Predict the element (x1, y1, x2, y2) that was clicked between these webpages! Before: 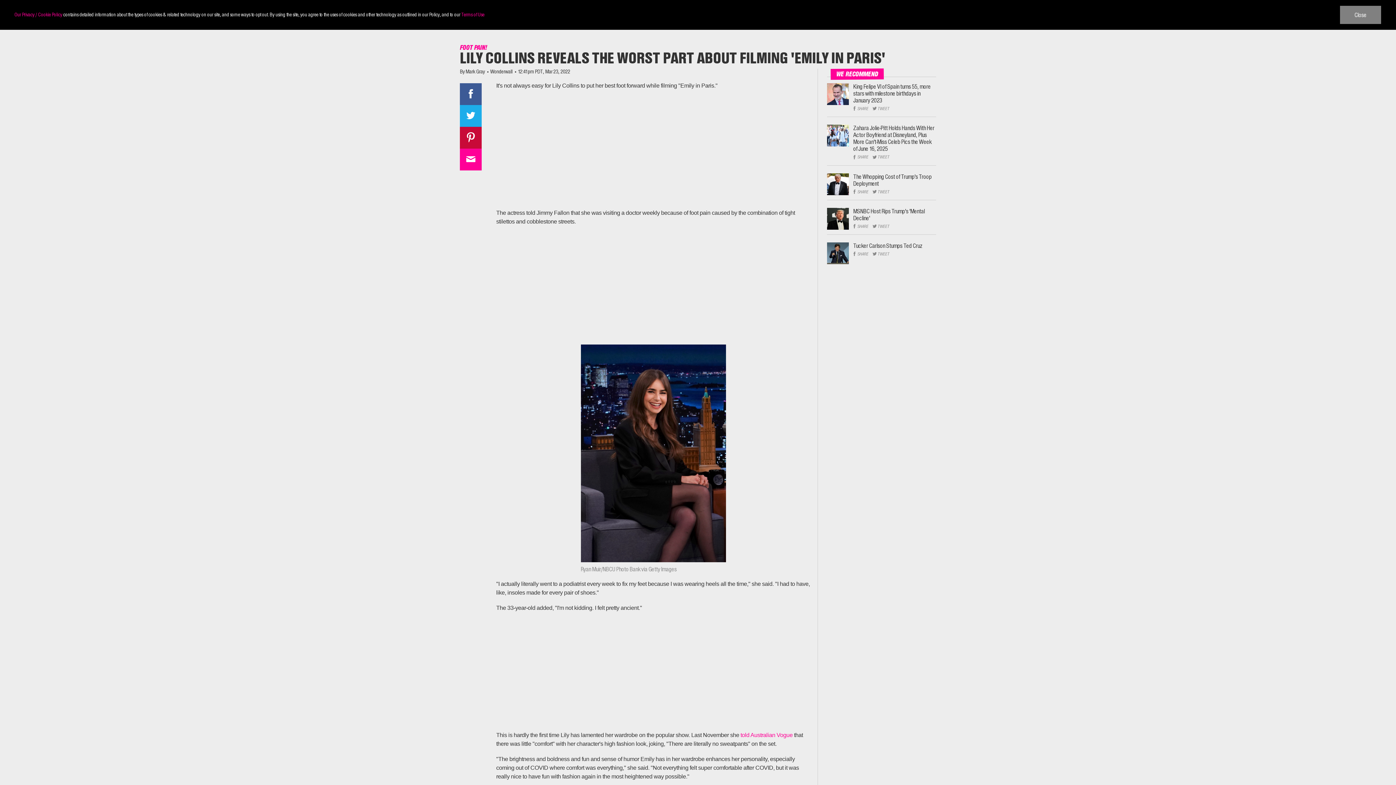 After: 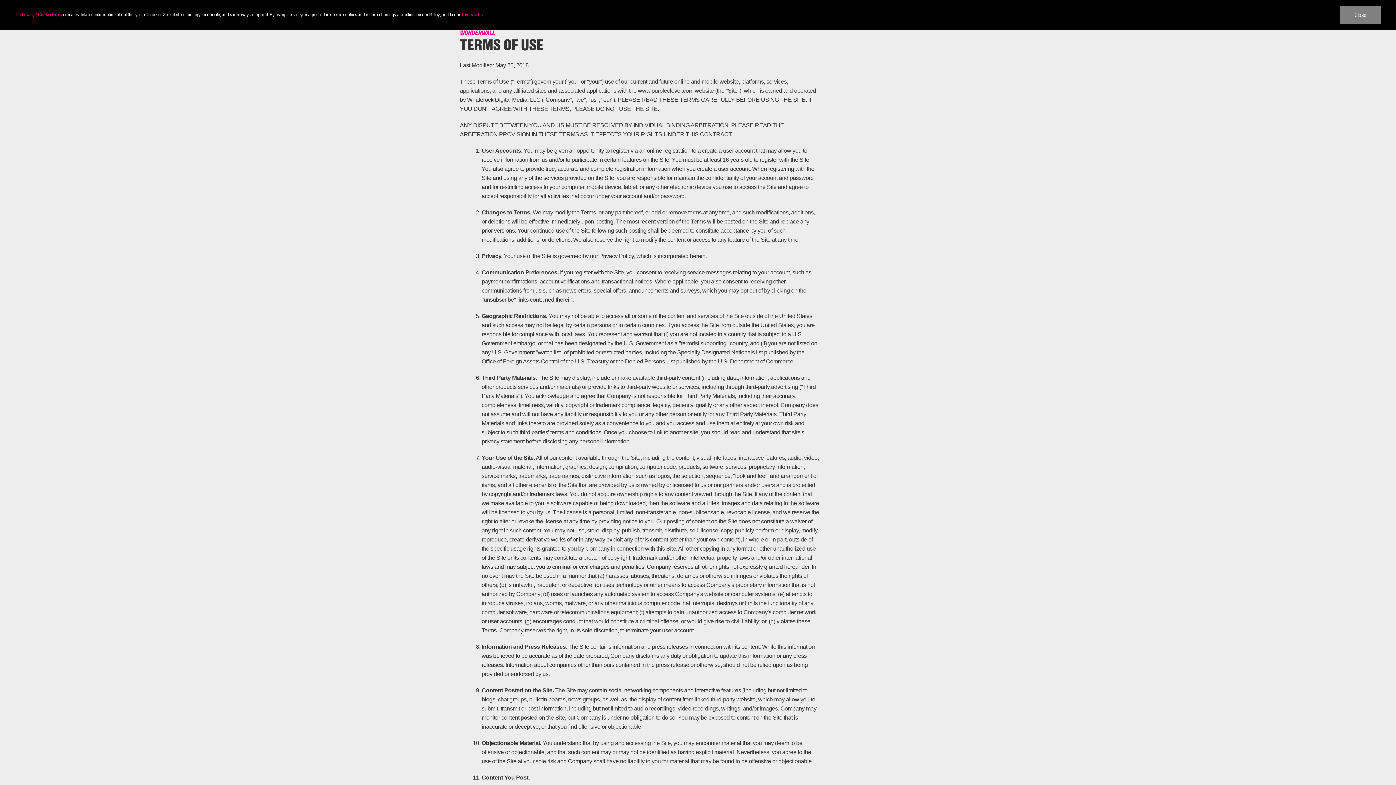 Action: label: Terms of Use bbox: (461, 12, 484, 17)